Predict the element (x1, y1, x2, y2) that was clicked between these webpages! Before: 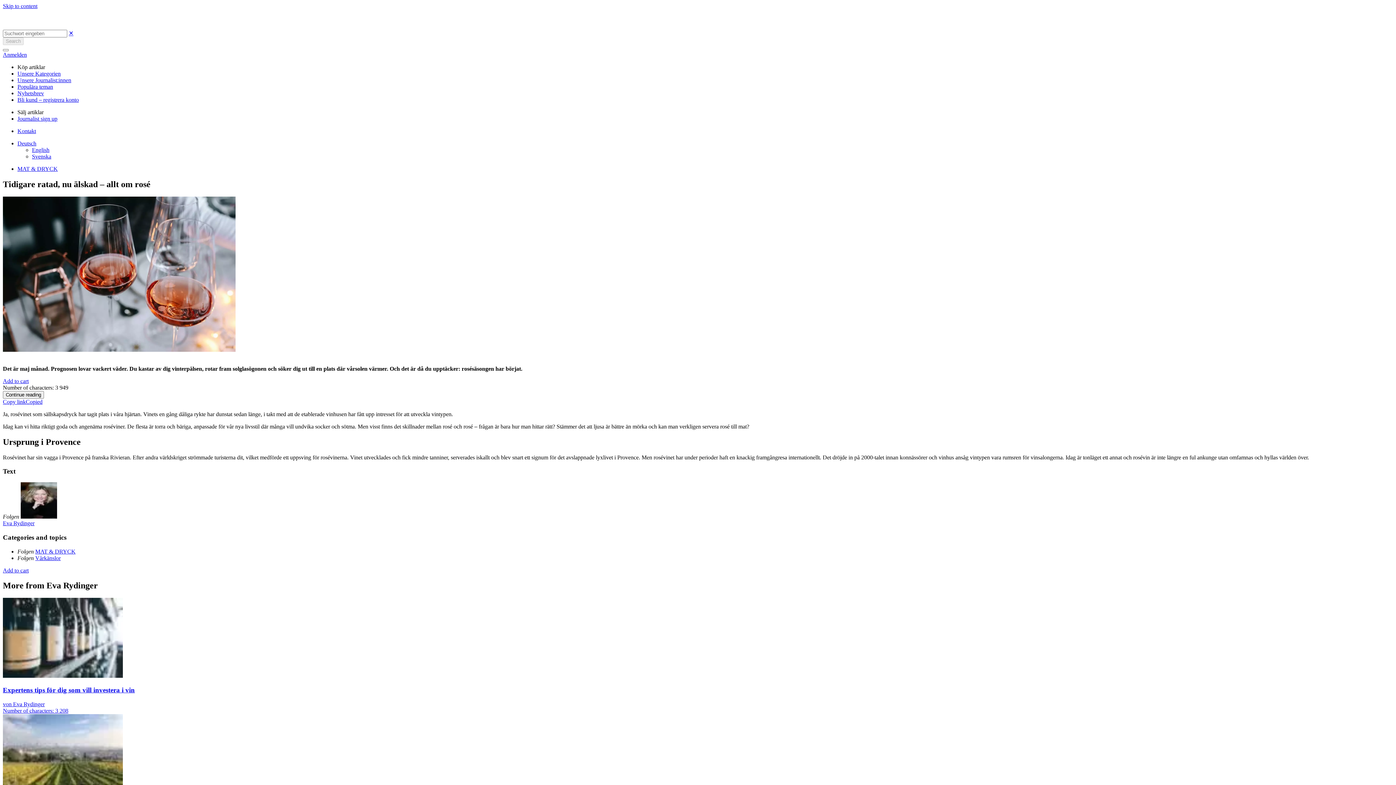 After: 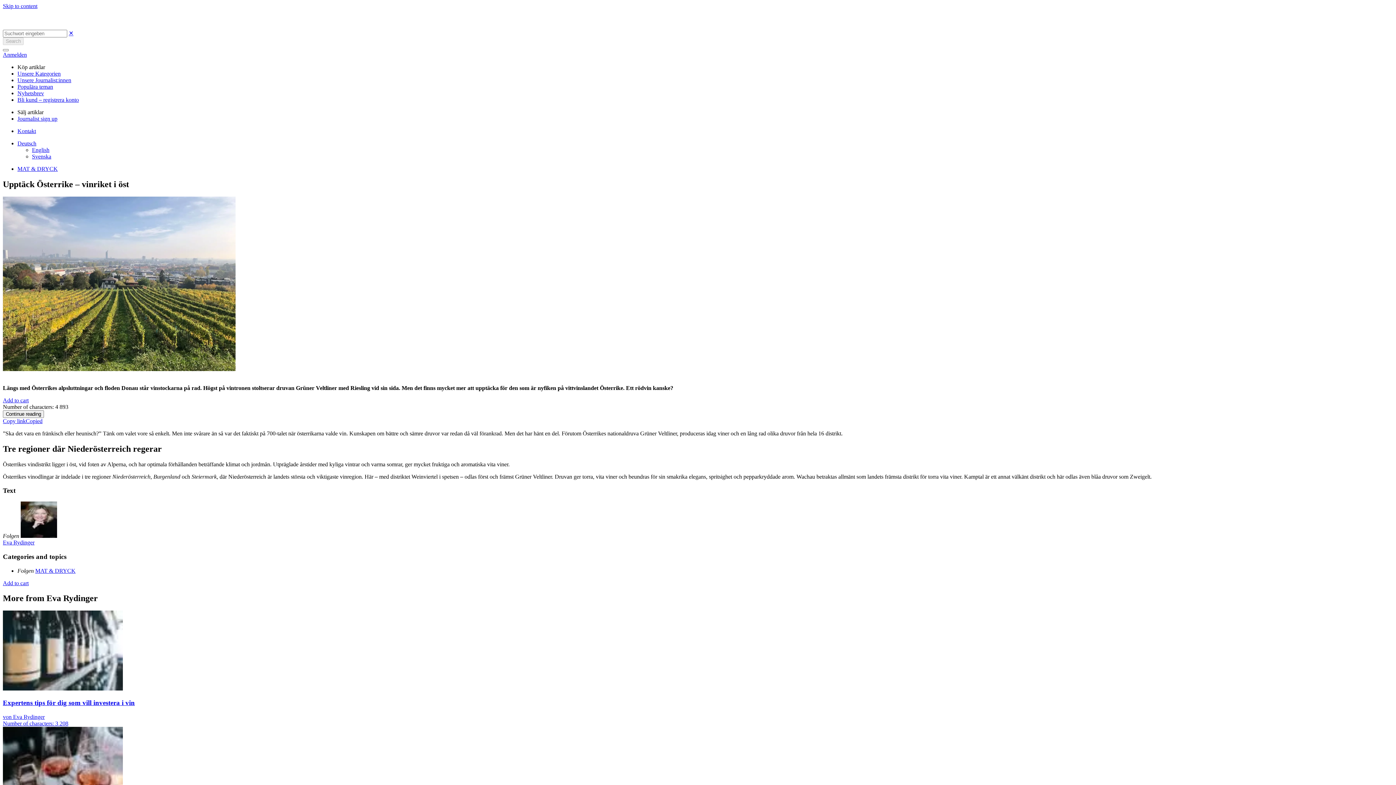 Action: bbox: (2, 714, 1393, 840) label: Upptäck Österrike – vinriket i öst
von Eva Rydinger
Number of characters: 4 893